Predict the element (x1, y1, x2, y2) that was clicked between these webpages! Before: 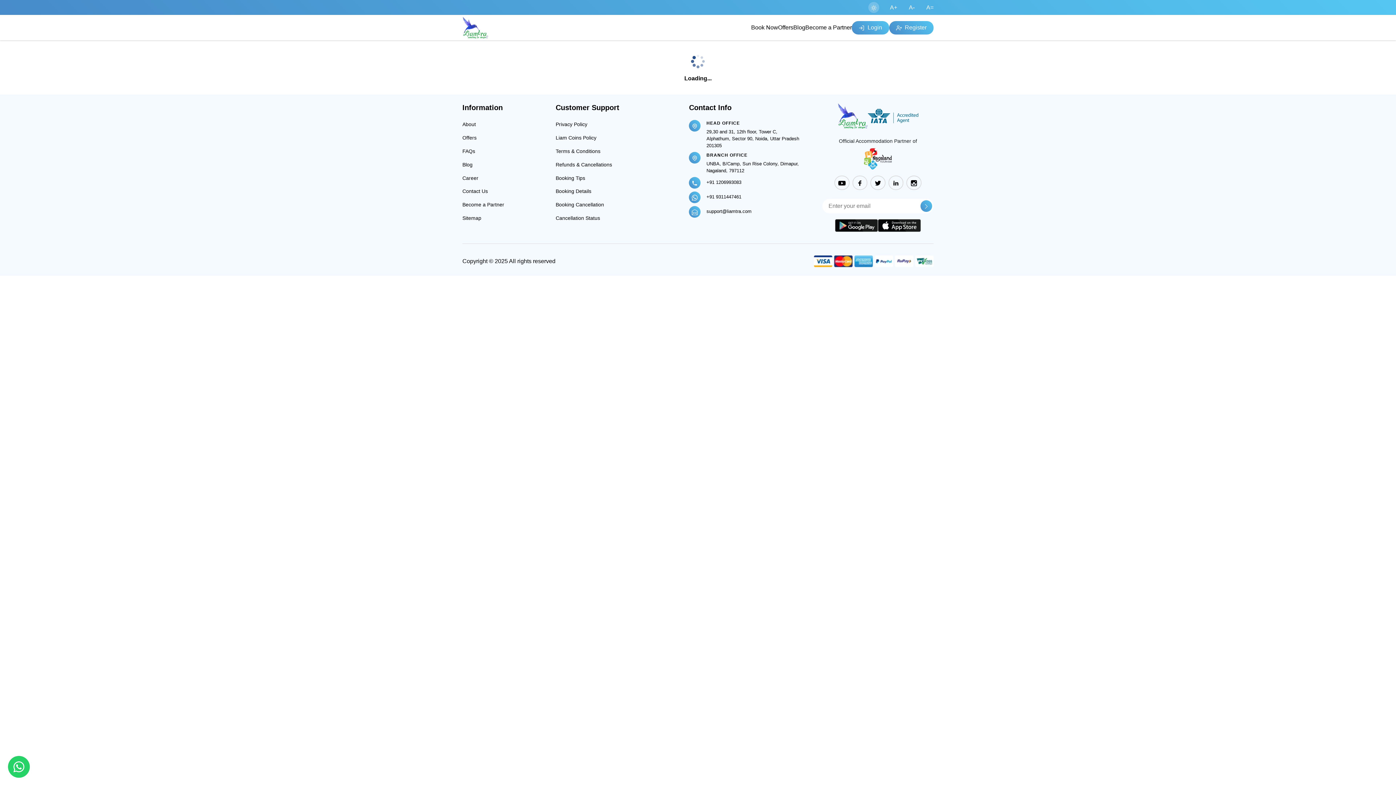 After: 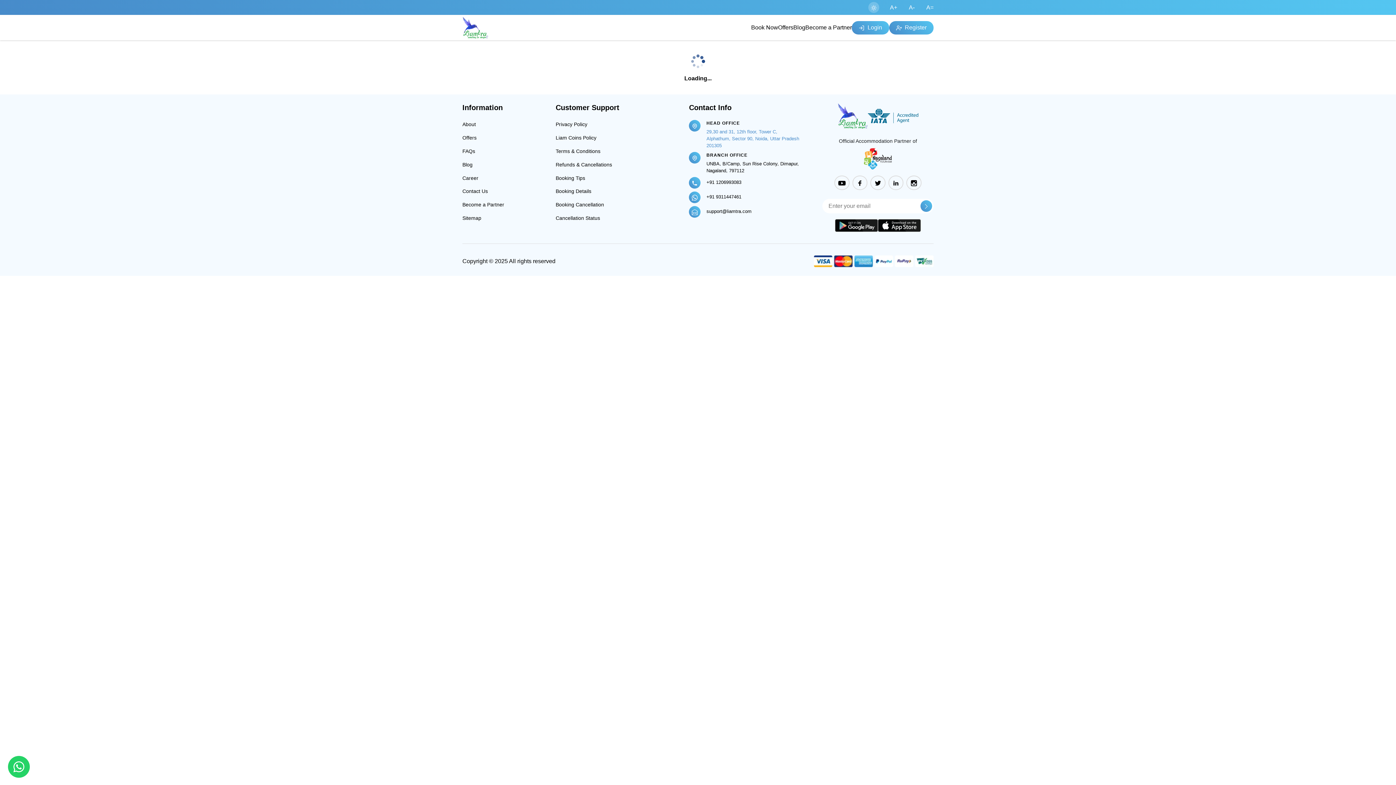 Action: label: 29,30 and 31, 12th floor, Tower C, Alphathum, Sector 90, Noida, Uttar Pradesh 201305 bbox: (706, 129, 799, 148)